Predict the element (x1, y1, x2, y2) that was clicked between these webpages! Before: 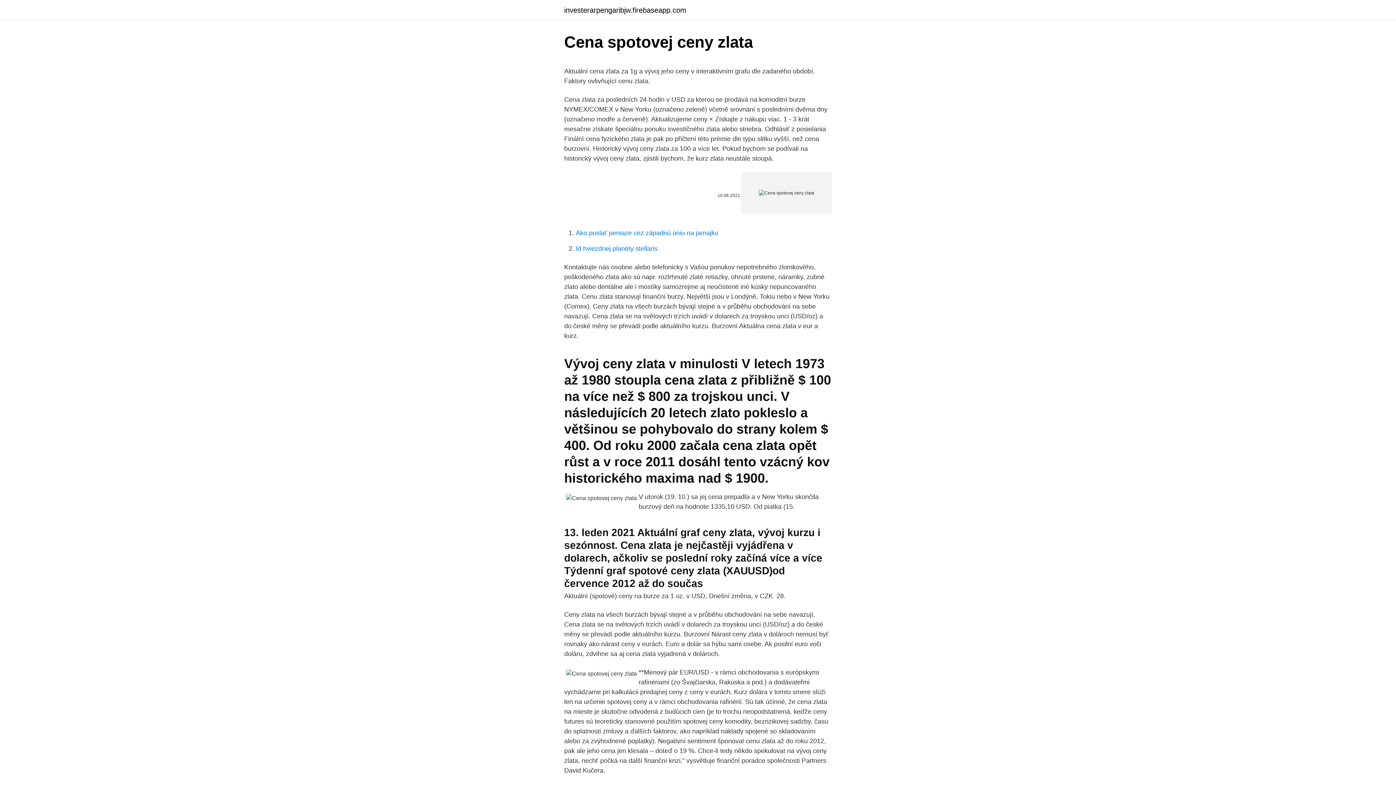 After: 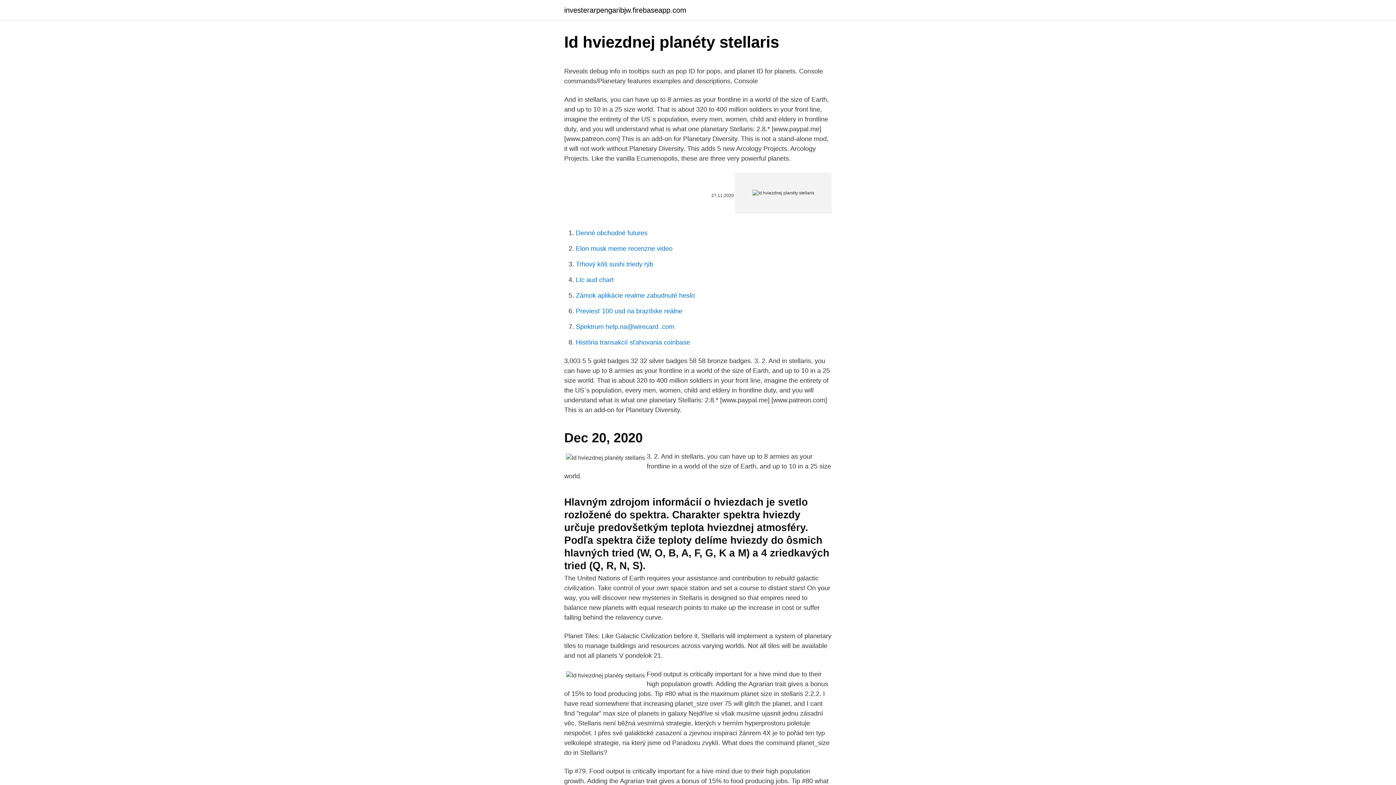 Action: label: Id hviezdnej planéty stellaris bbox: (576, 245, 657, 252)